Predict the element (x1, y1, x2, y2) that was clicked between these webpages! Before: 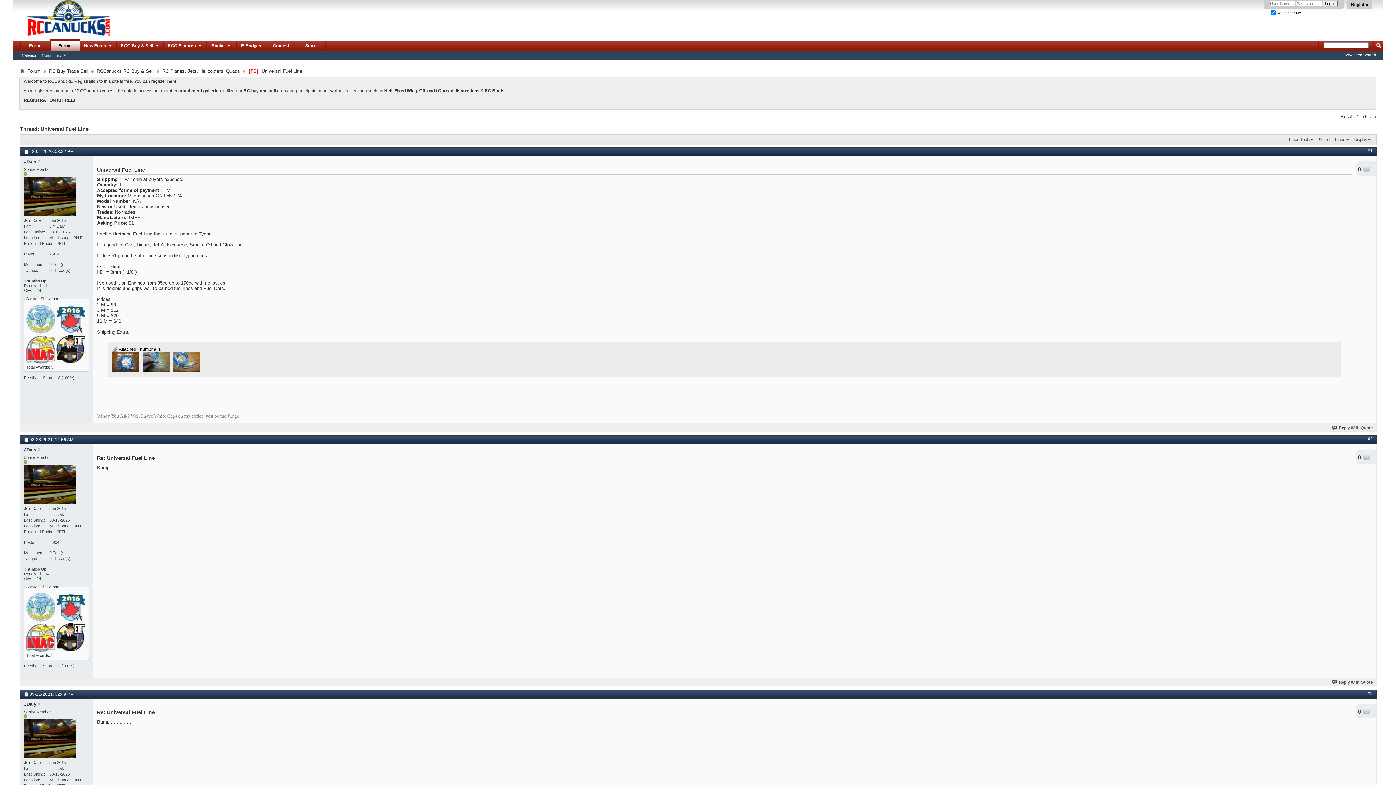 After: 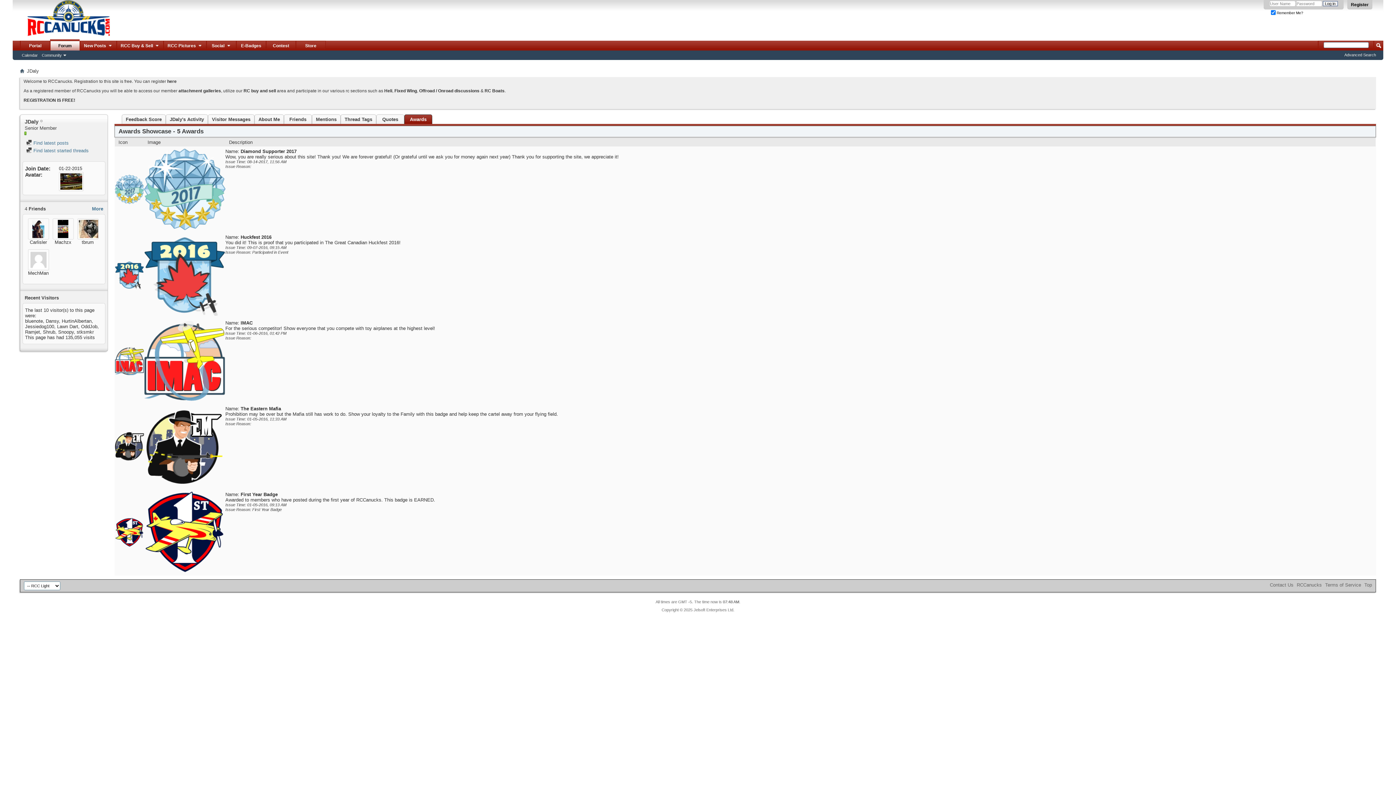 Action: bbox: (26, 360, 56, 364) label:  